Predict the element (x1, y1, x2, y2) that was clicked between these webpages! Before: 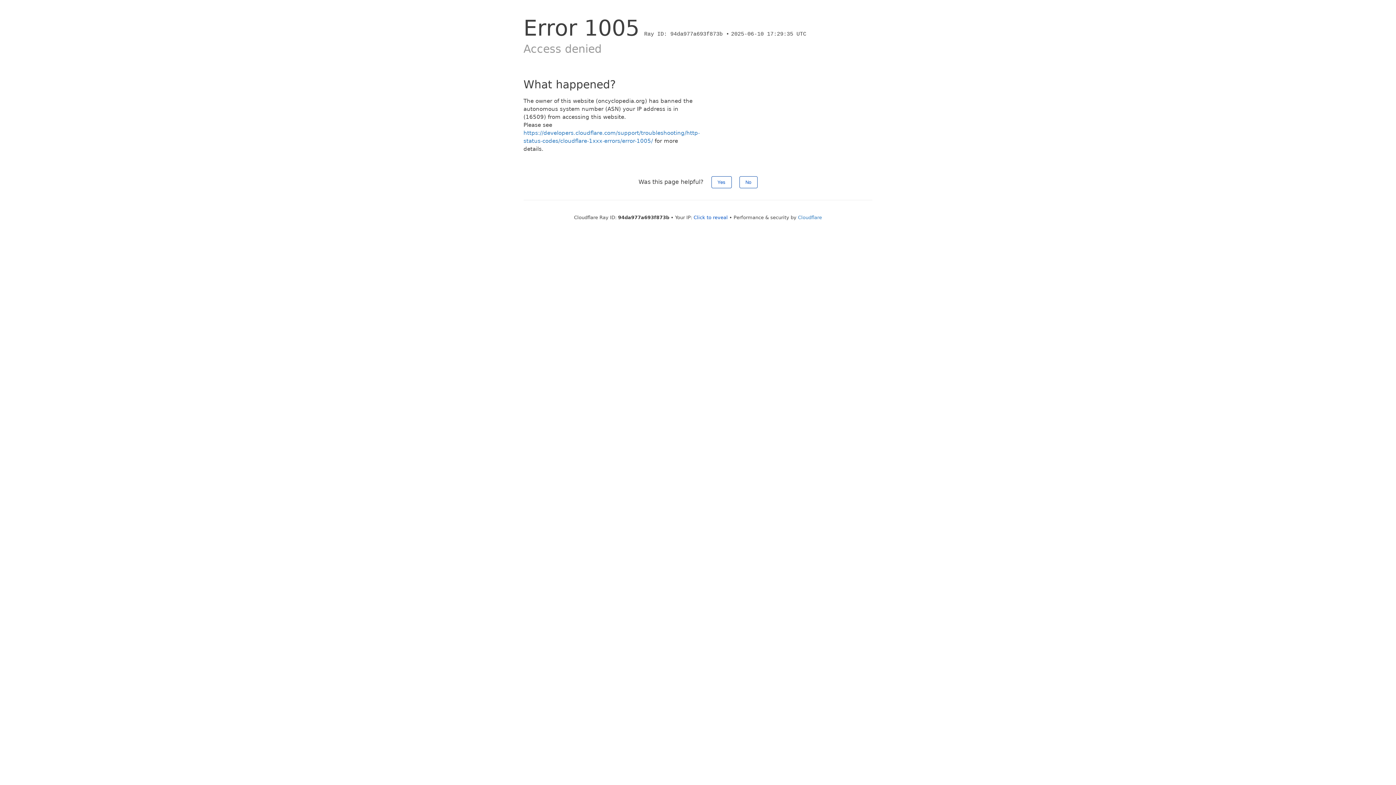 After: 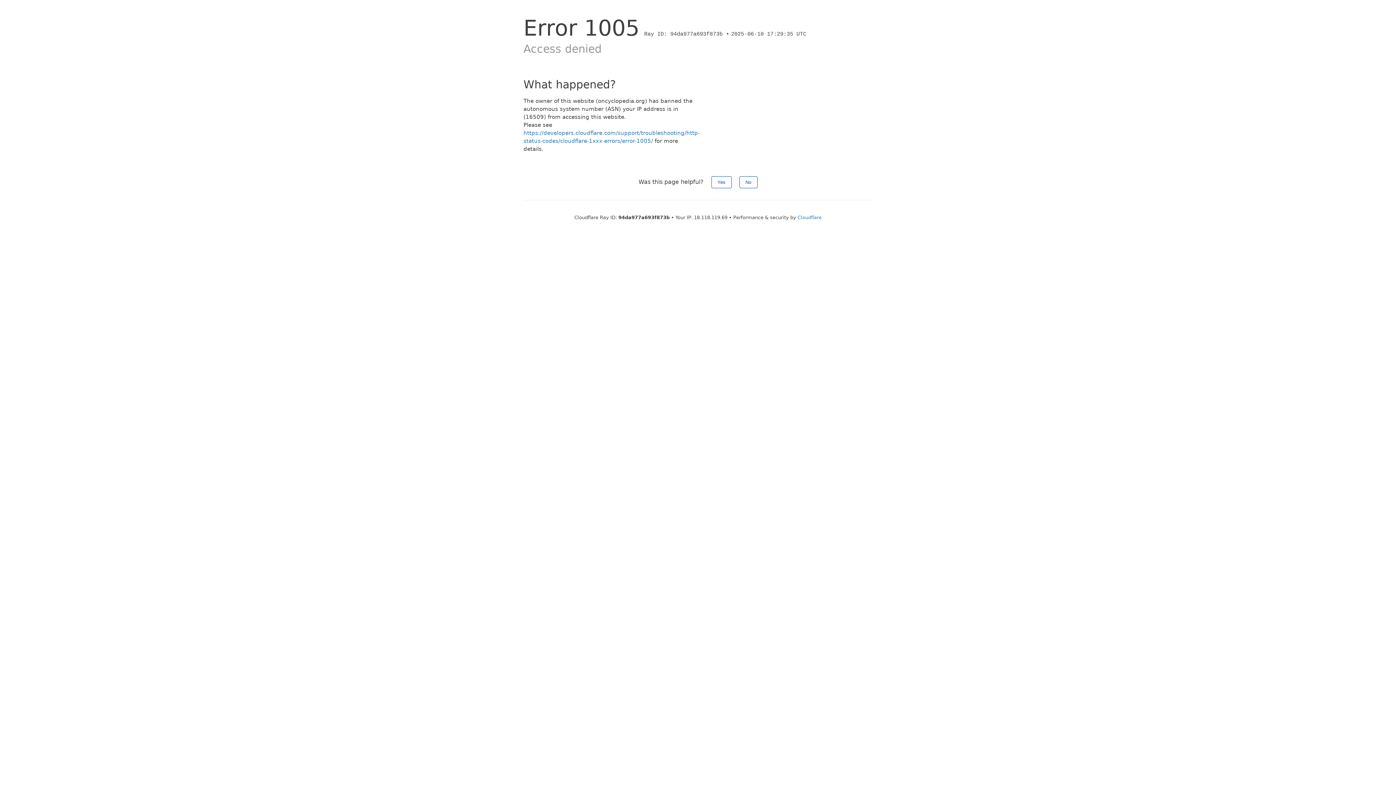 Action: bbox: (693, 214, 728, 220) label: Click to reveal